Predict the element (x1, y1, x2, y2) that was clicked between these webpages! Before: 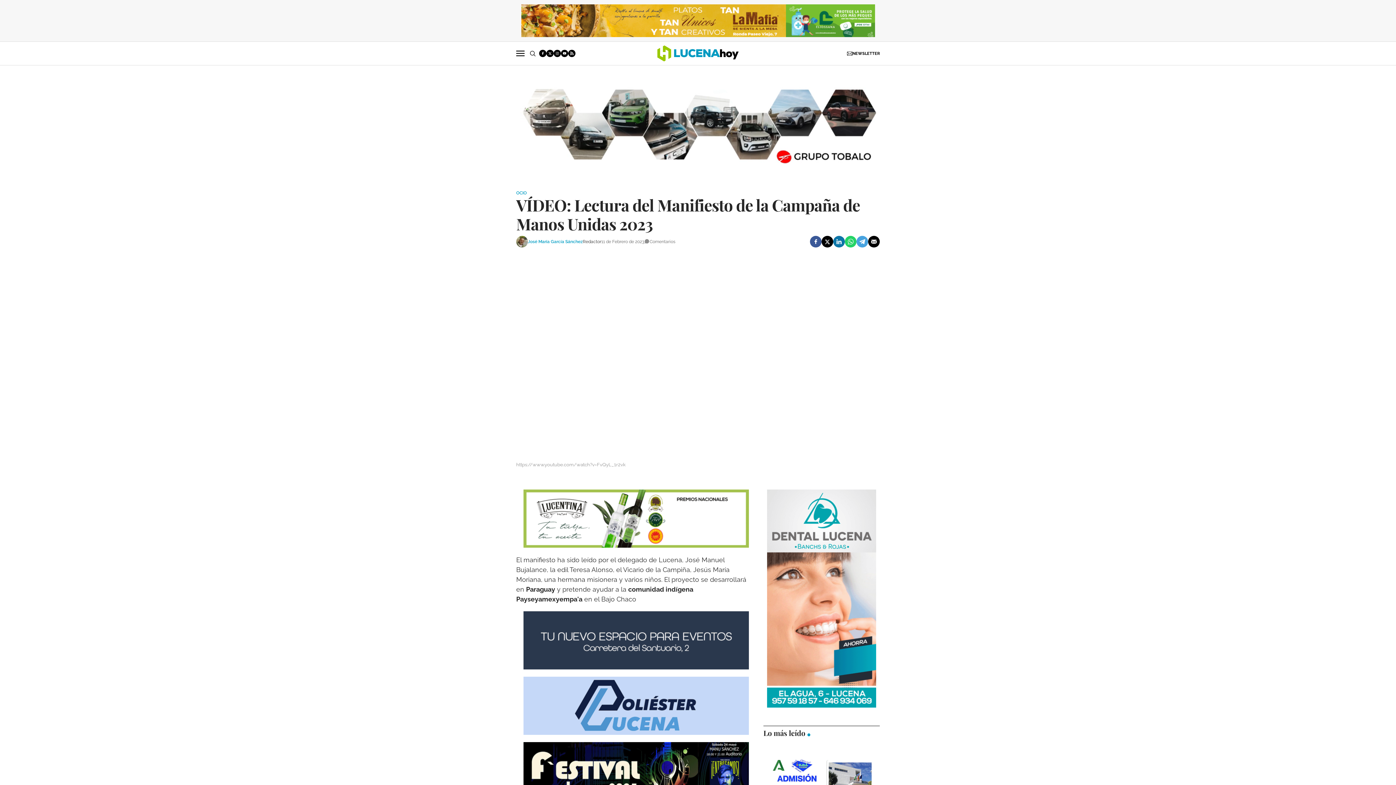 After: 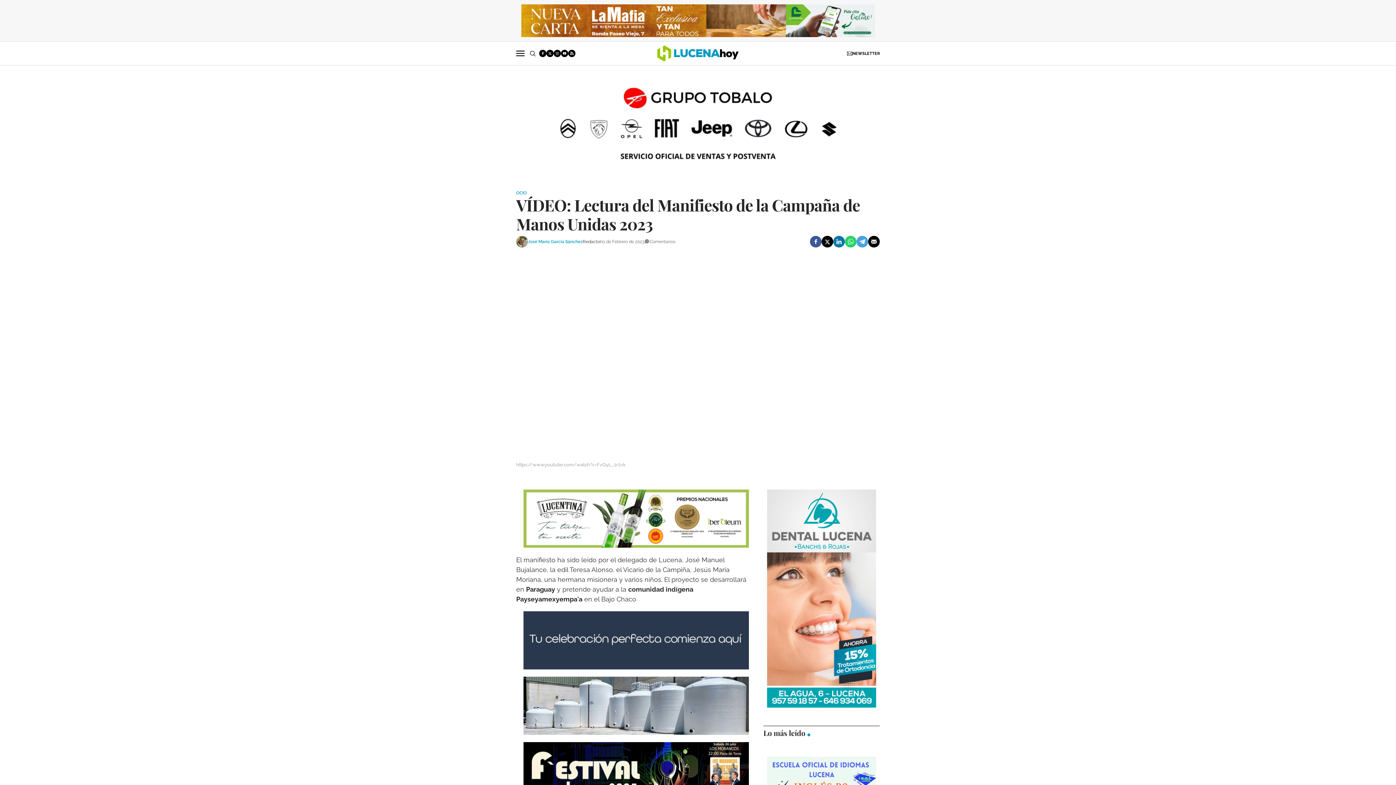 Action: bbox: (516, 489, 756, 547)